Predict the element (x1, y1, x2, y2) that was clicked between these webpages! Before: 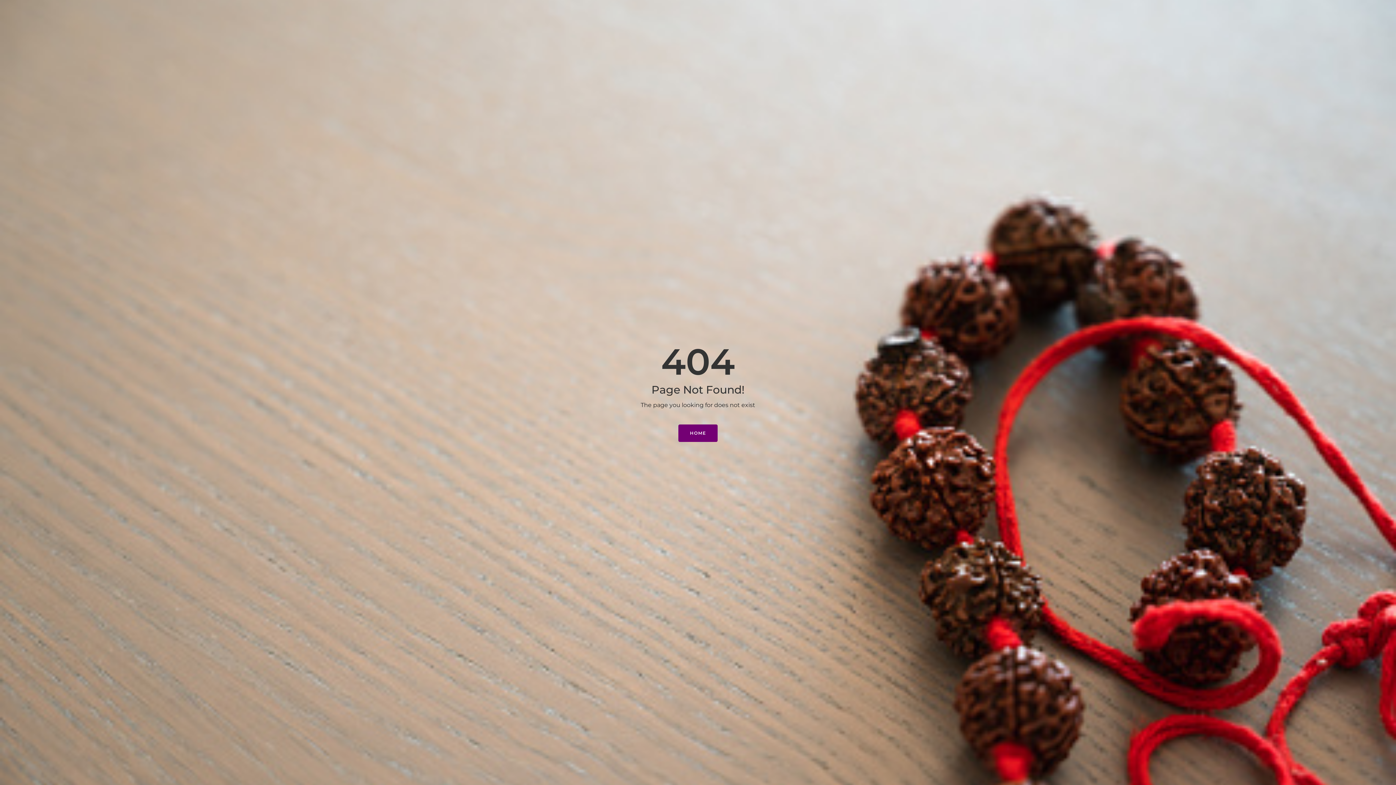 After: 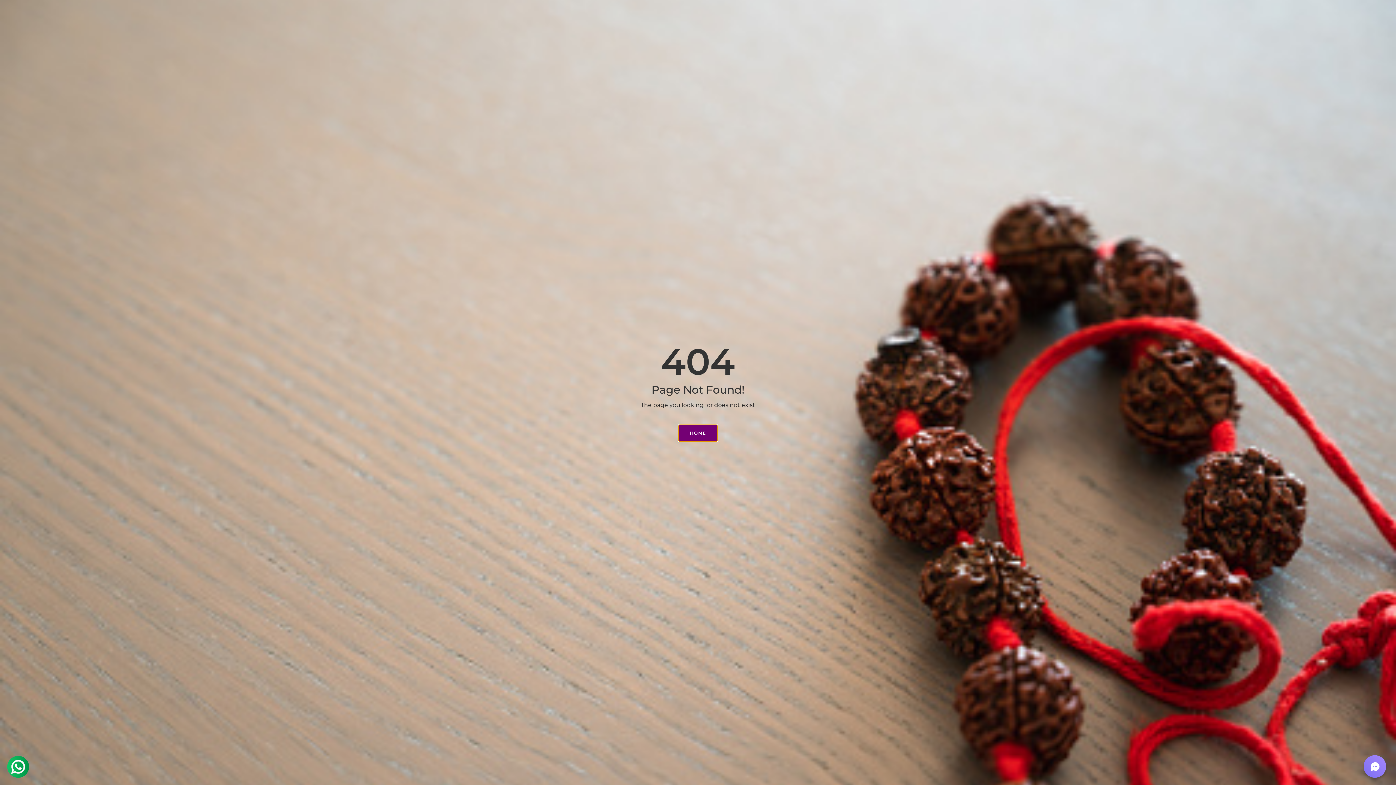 Action: bbox: (678, 424, 717, 442) label: HOME